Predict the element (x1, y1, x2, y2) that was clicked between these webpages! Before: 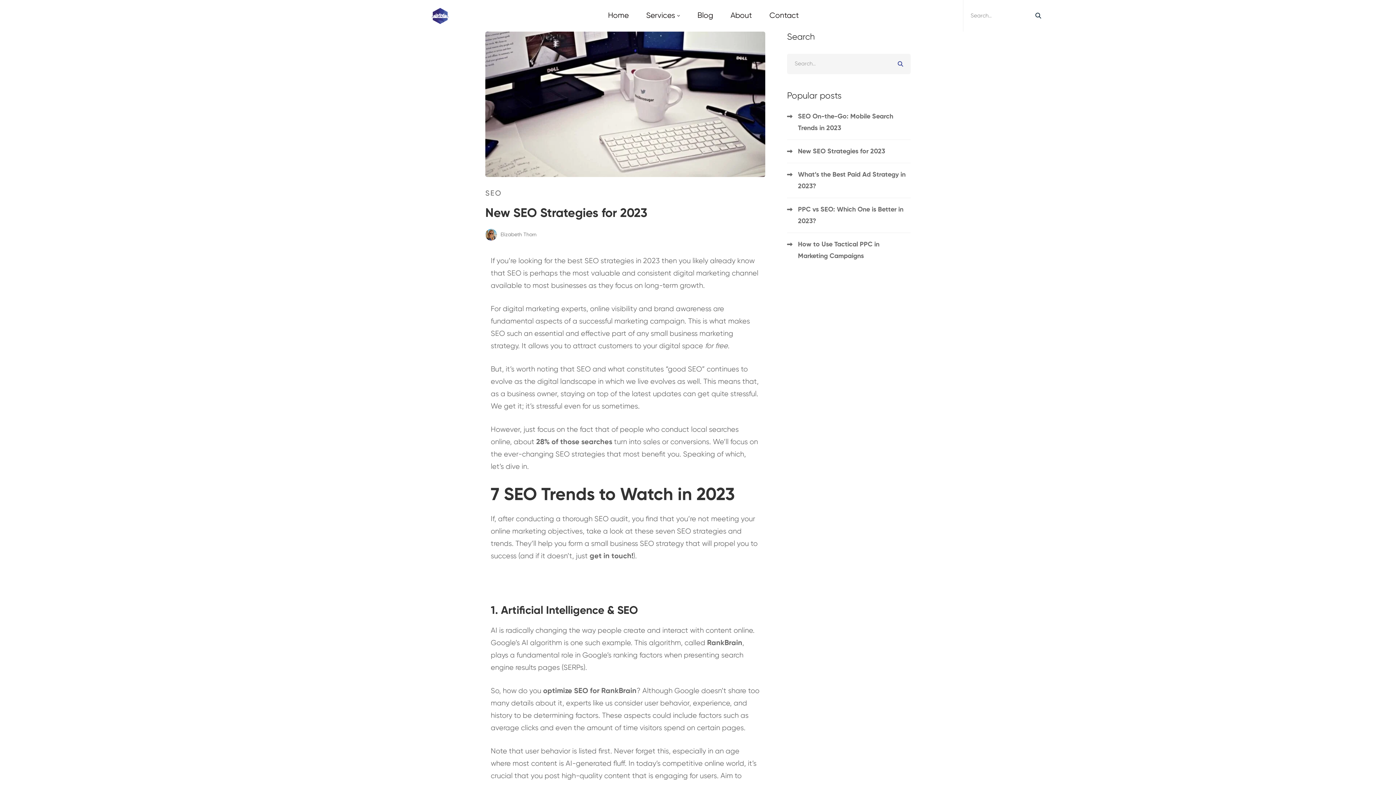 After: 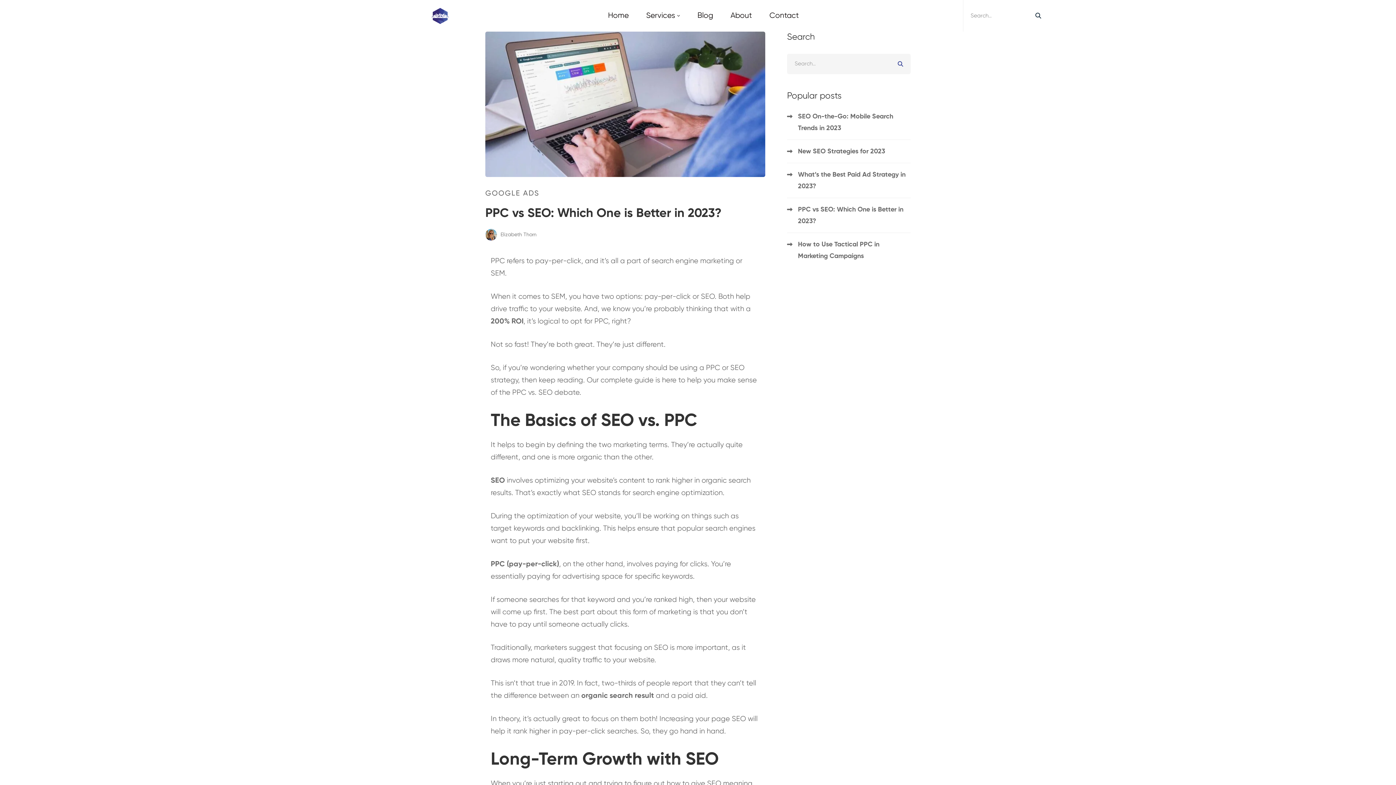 Action: bbox: (787, 198, 910, 232) label: PPC vs SEO: Which One is Better in 2023?